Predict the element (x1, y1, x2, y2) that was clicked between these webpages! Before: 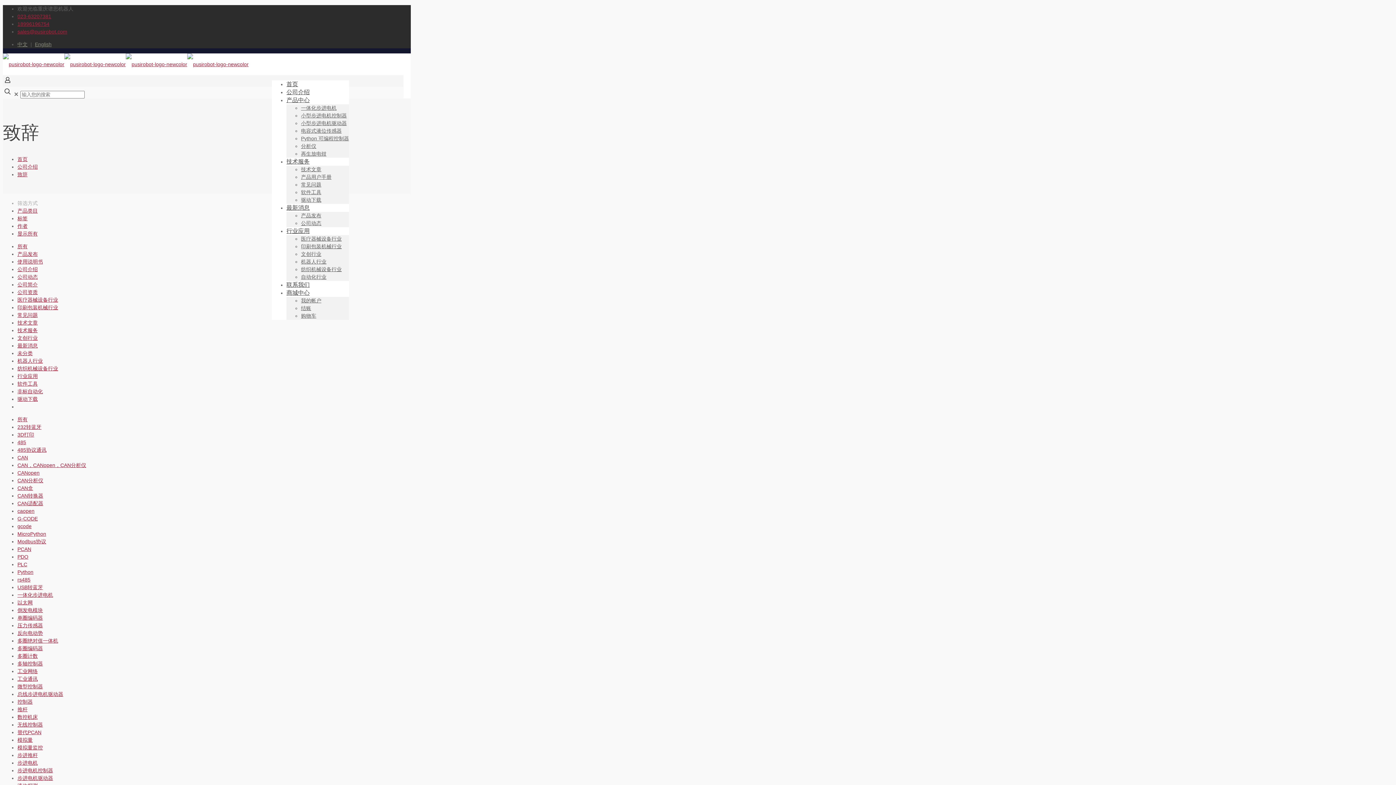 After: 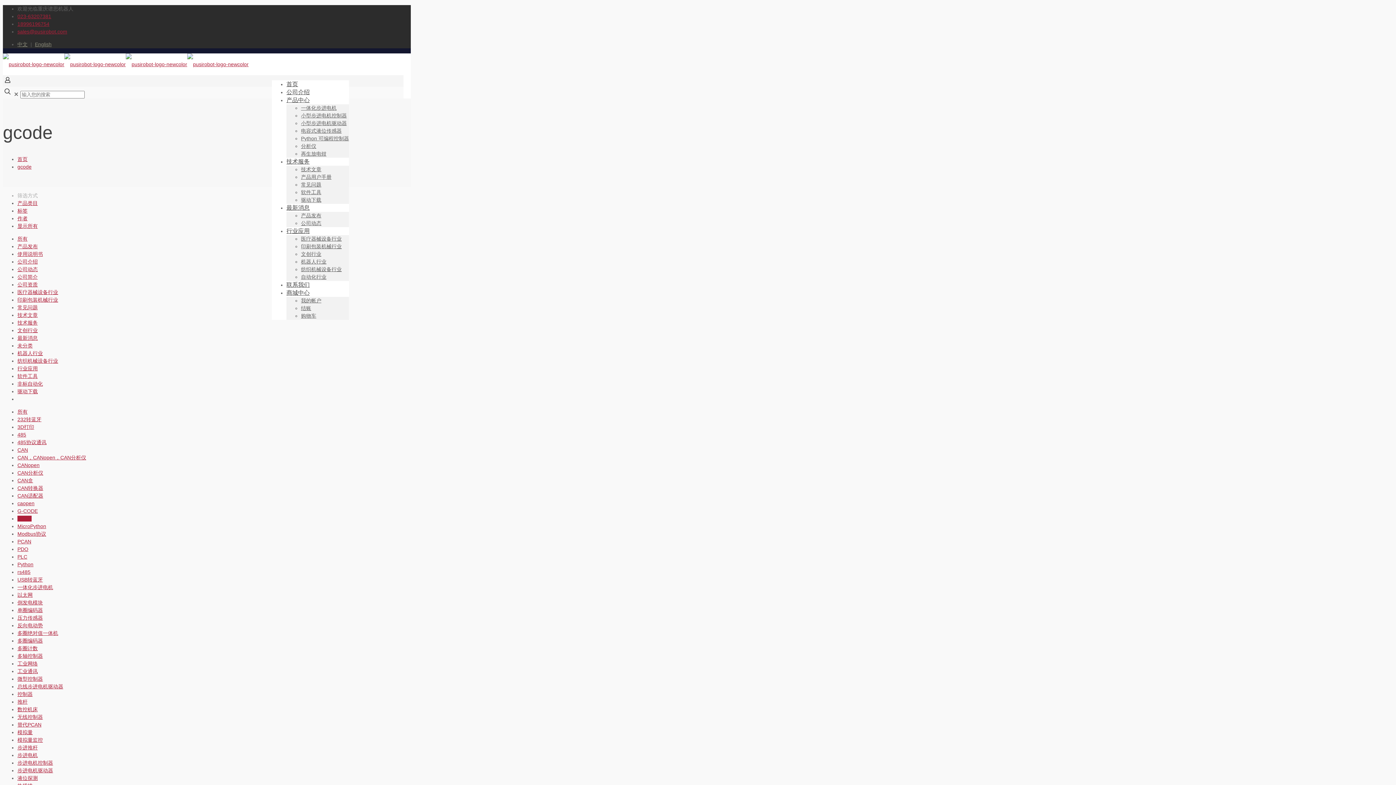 Action: bbox: (17, 523, 31, 529) label: gcode